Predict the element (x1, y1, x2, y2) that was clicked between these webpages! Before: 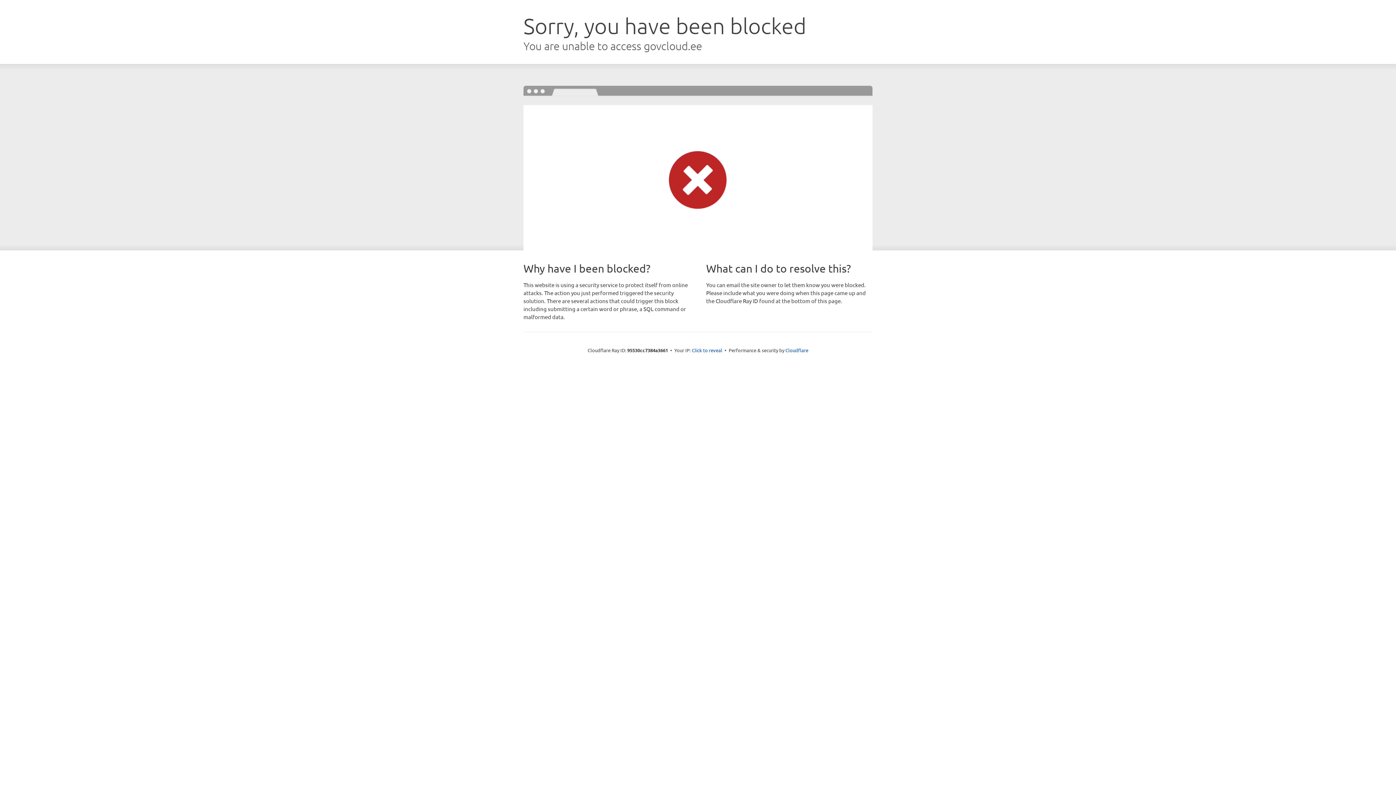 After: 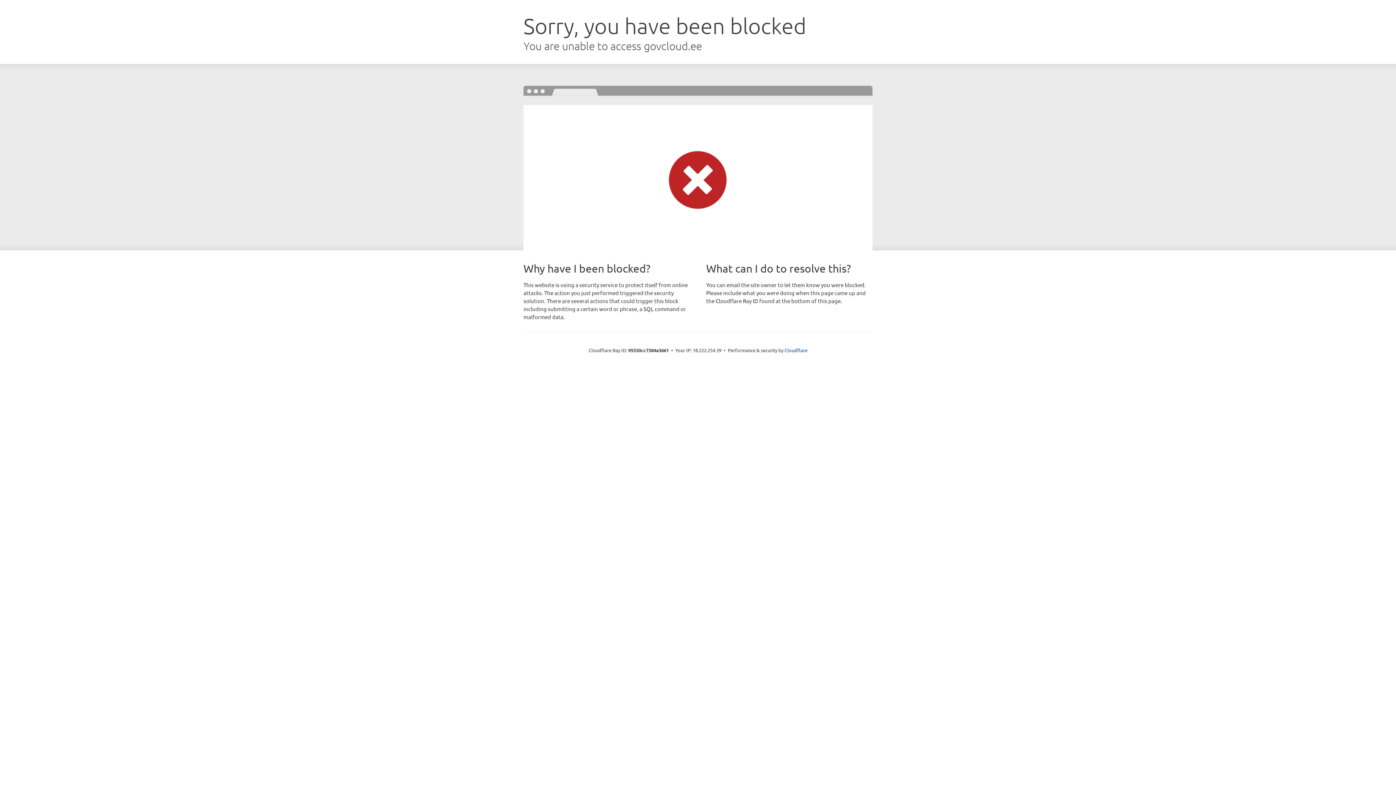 Action: bbox: (692, 346, 722, 353) label: Click to reveal